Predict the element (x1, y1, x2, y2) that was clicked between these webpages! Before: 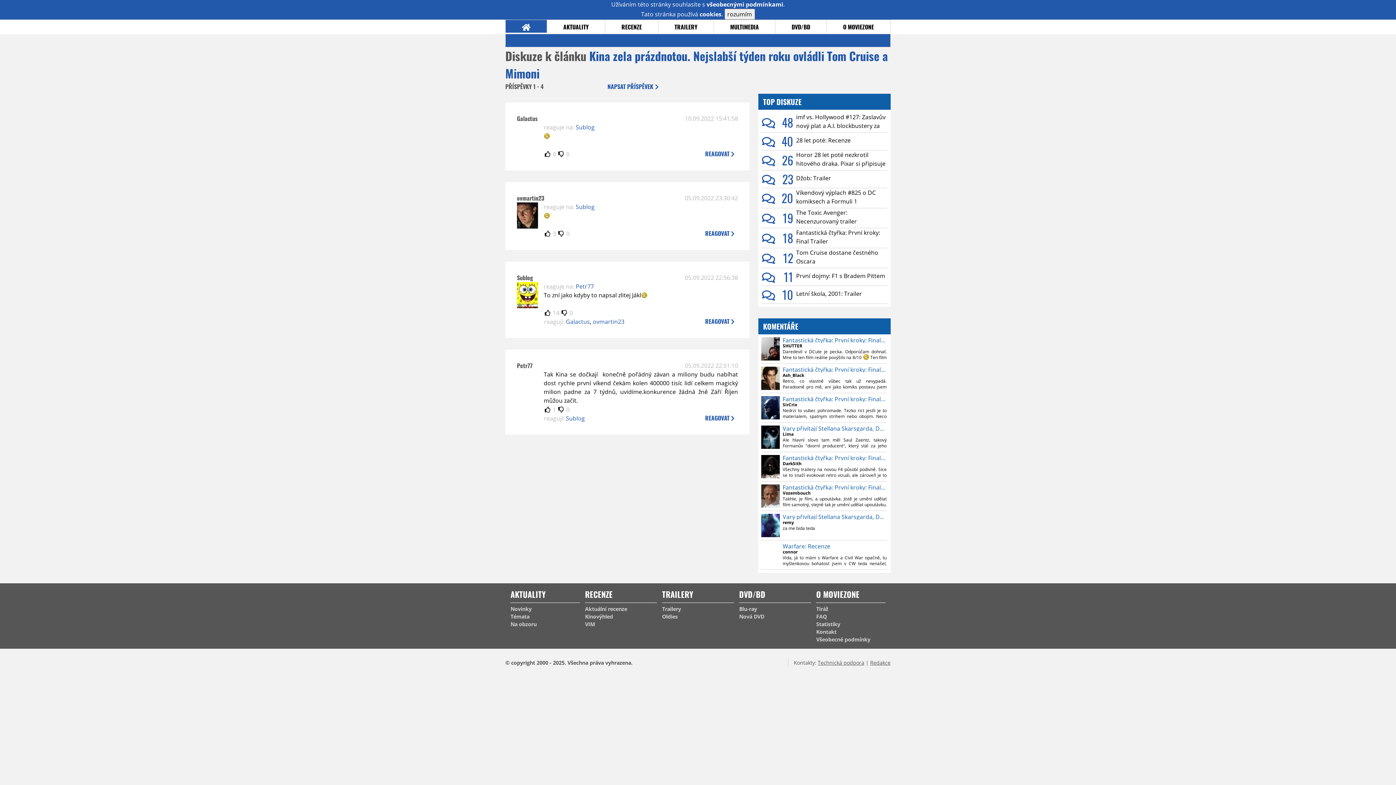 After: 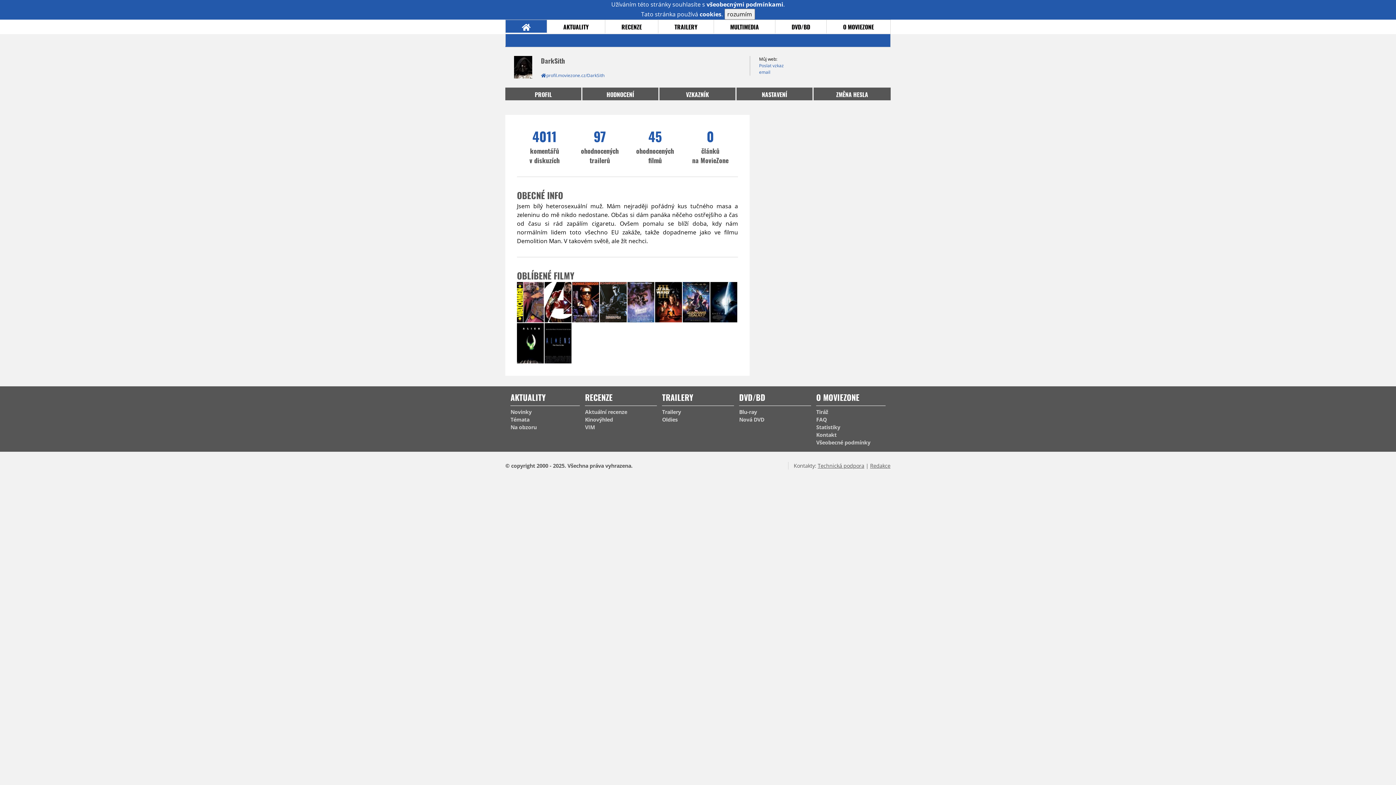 Action: bbox: (782, 461, 886, 466) label: DarkSith